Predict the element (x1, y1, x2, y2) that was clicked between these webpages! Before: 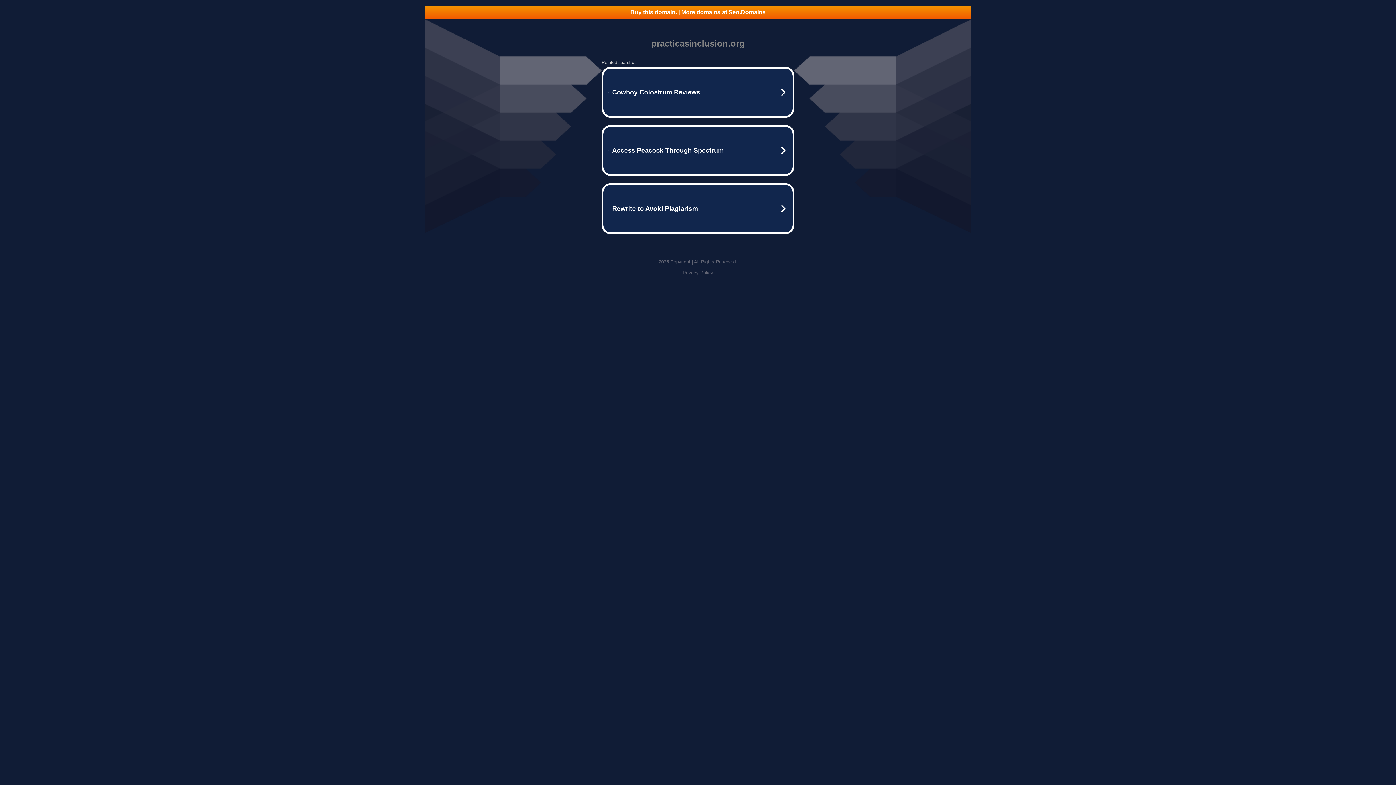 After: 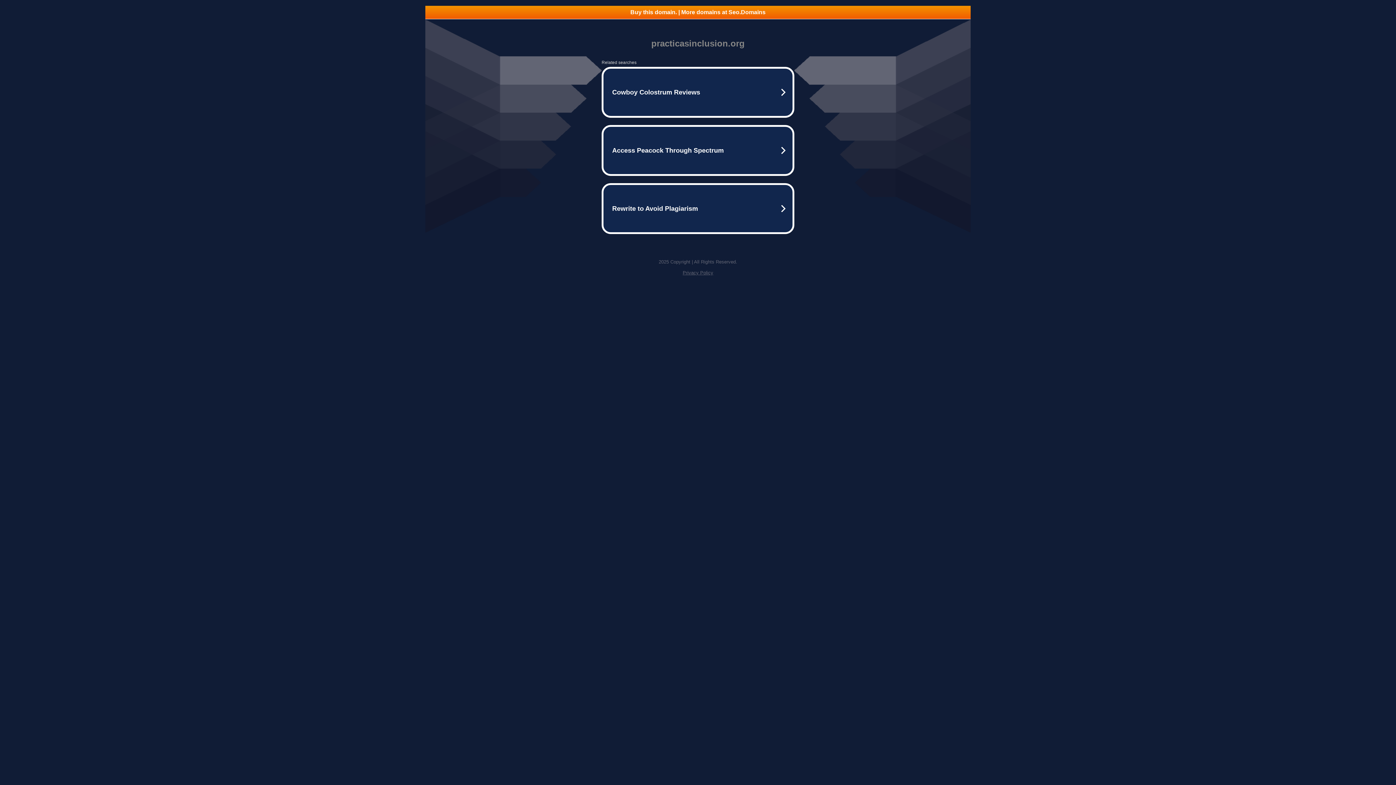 Action: bbox: (682, 270, 713, 275) label: Privacy Policy